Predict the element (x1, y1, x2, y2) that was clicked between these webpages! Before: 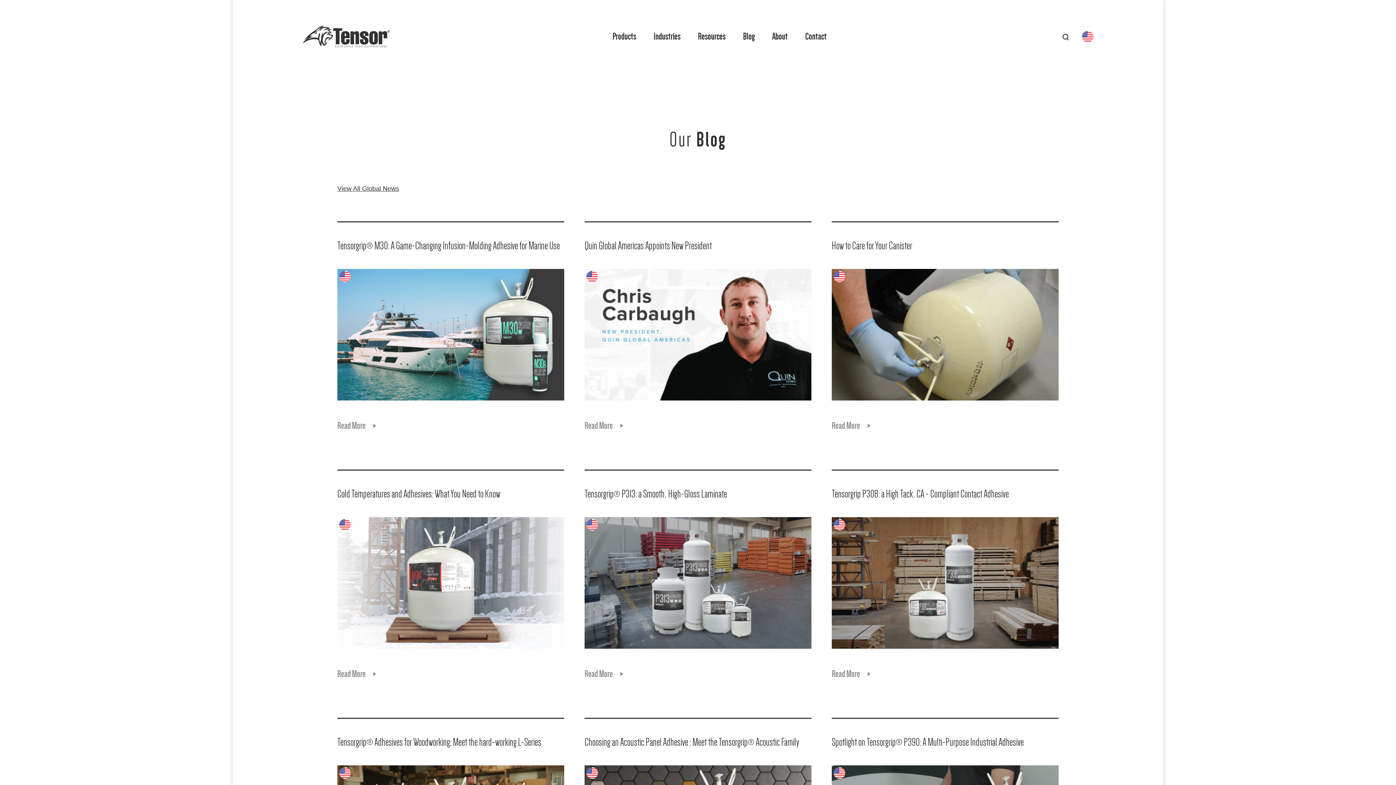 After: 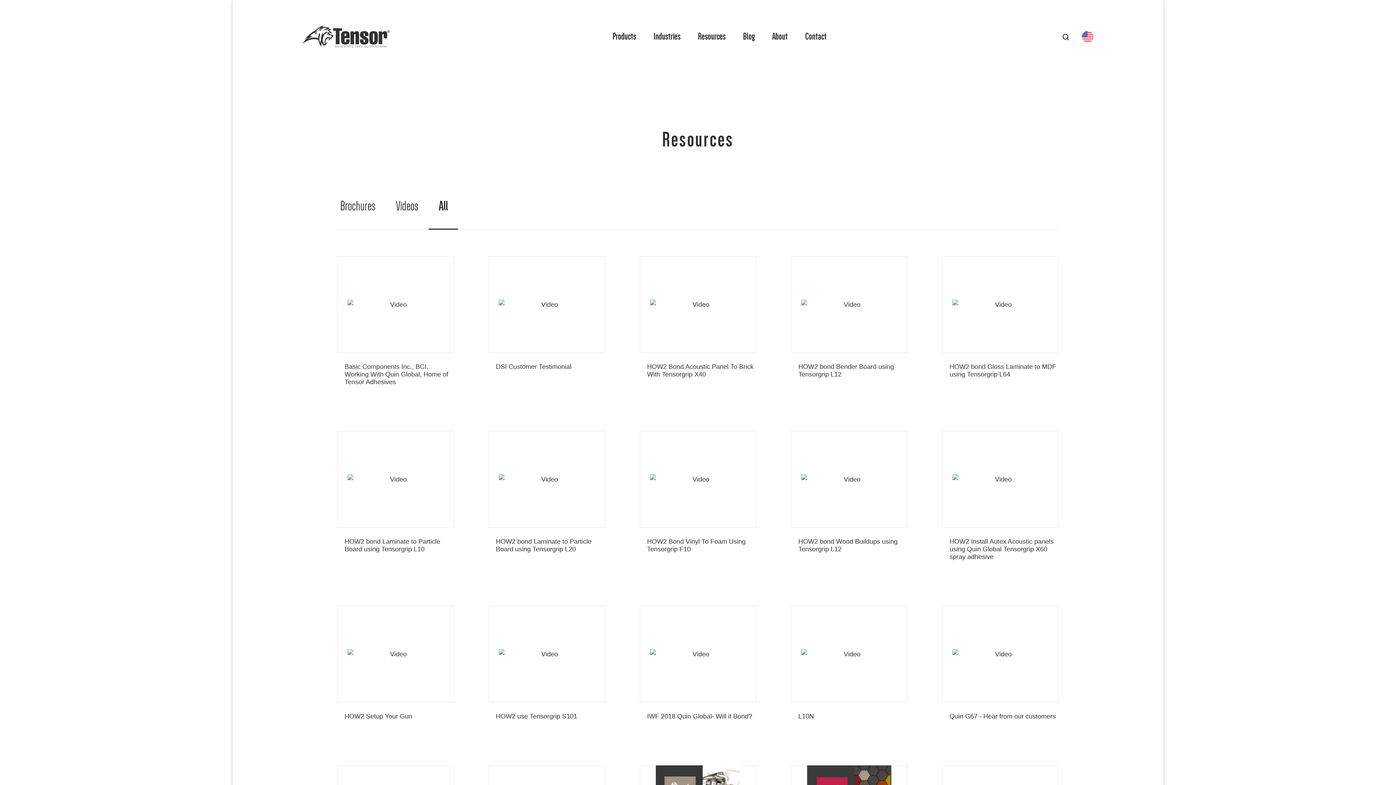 Action: label: Resources bbox: (689, 22, 734, 50)